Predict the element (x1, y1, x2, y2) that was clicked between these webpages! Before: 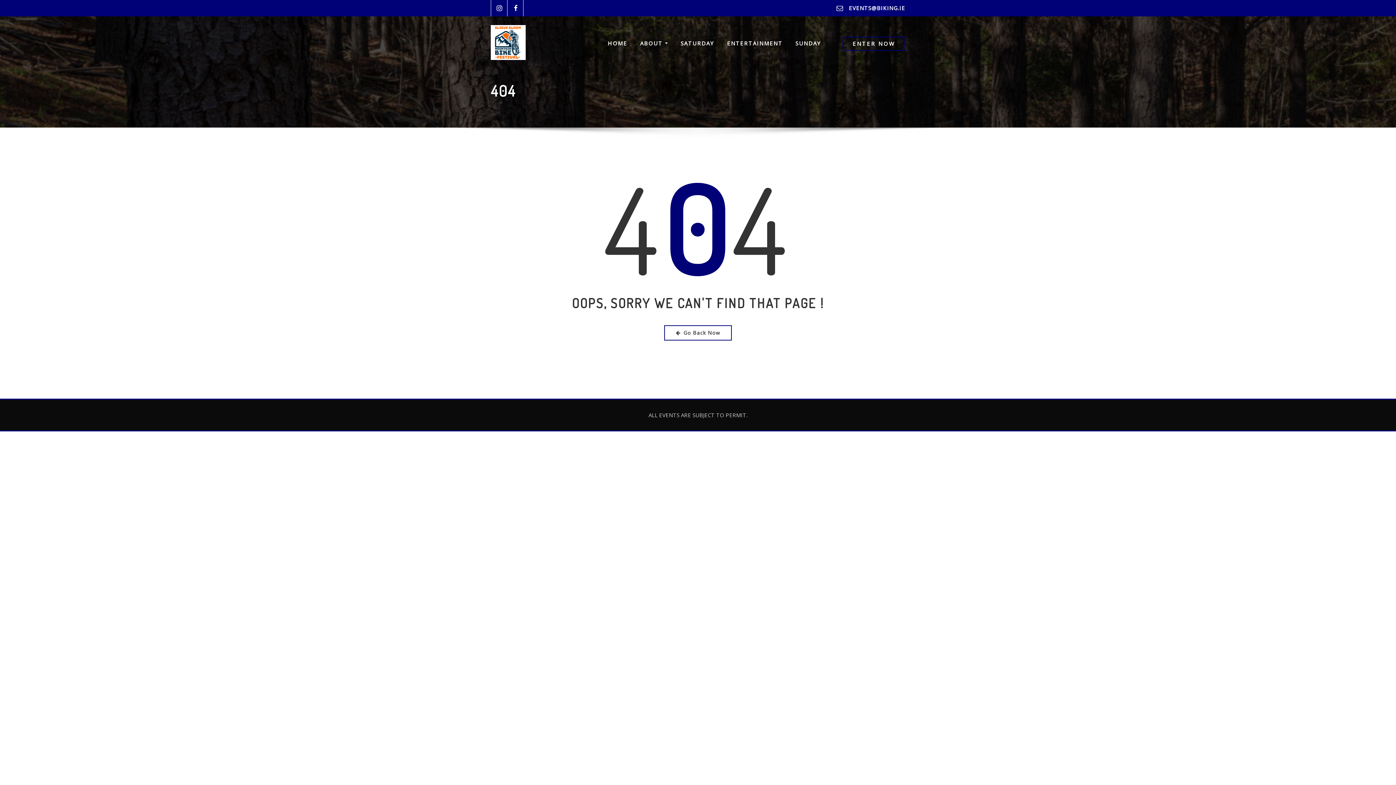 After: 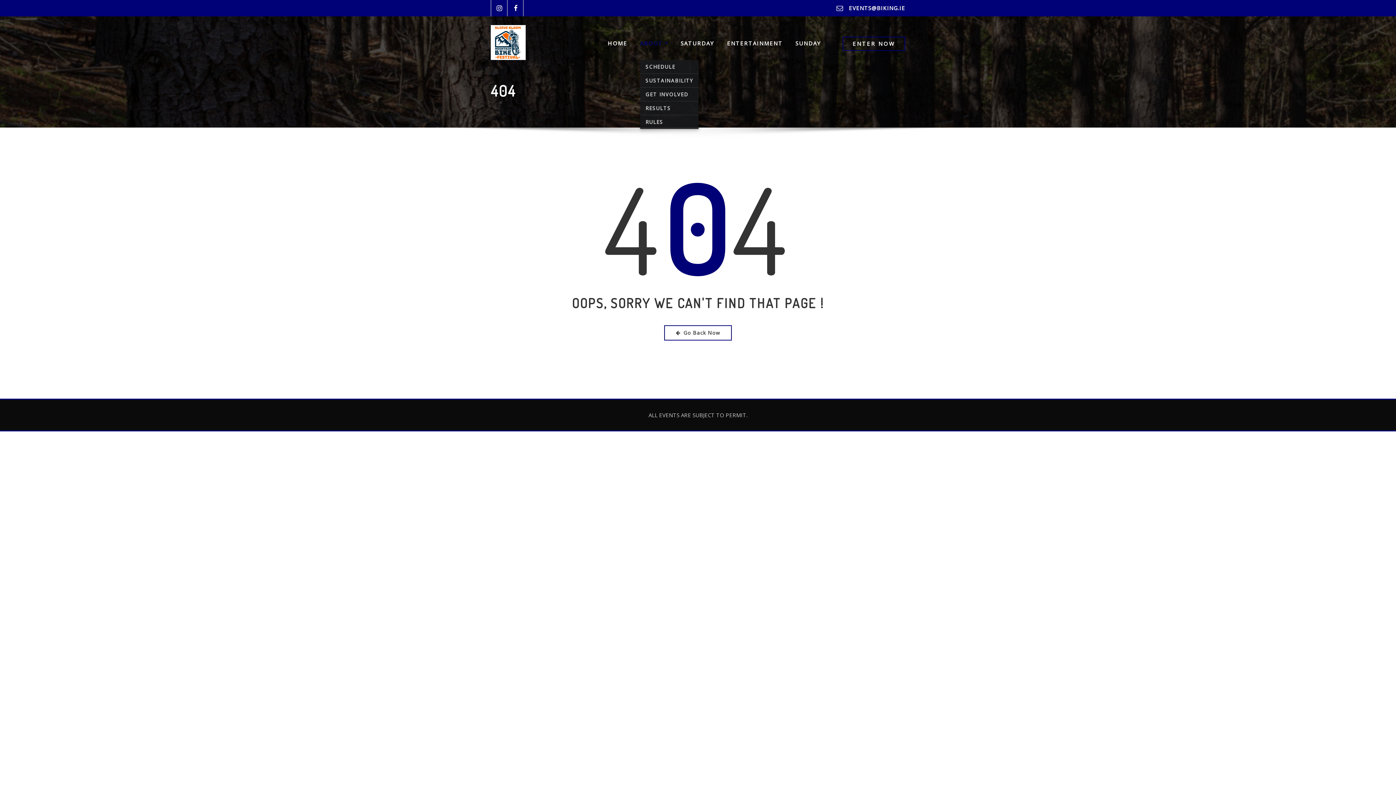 Action: bbox: (640, 36, 667, 49) label: ABOUT 